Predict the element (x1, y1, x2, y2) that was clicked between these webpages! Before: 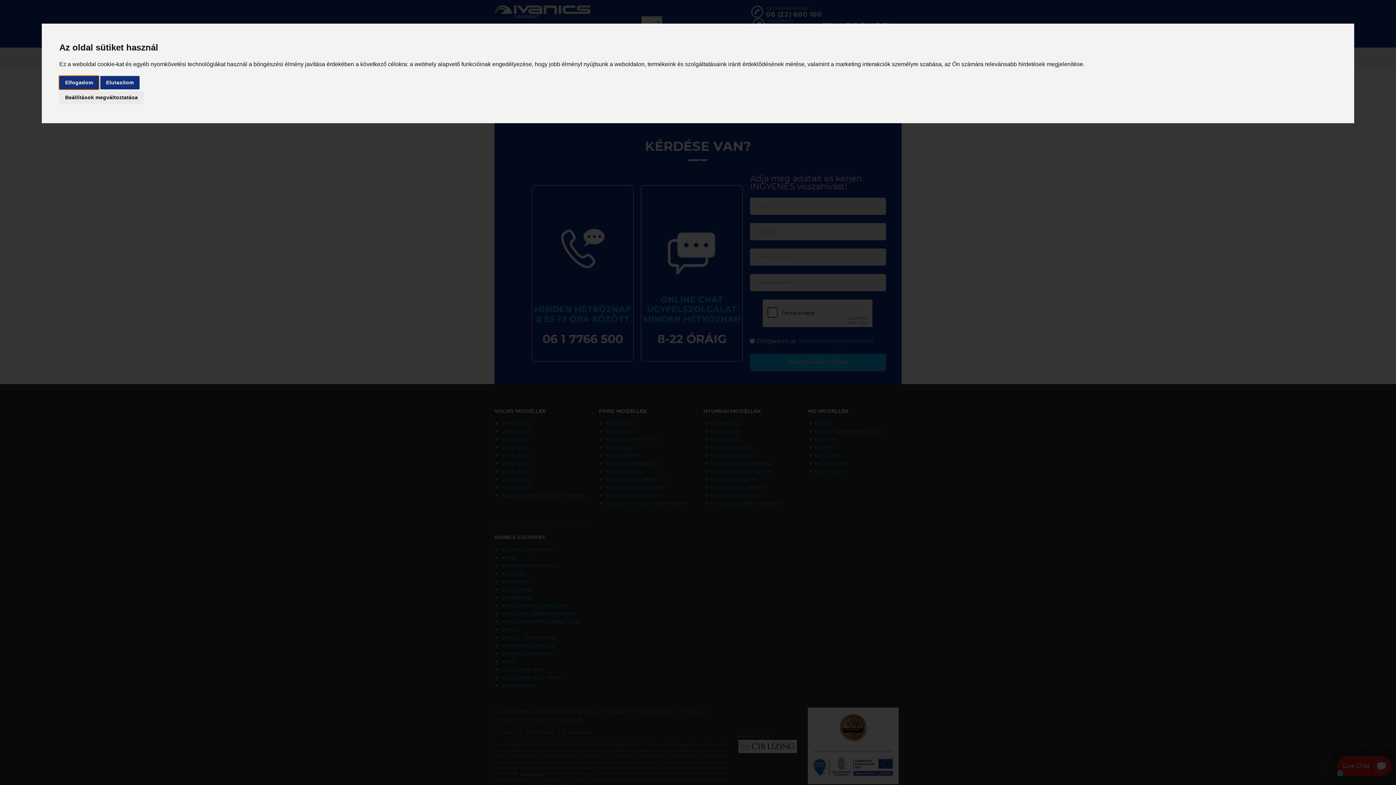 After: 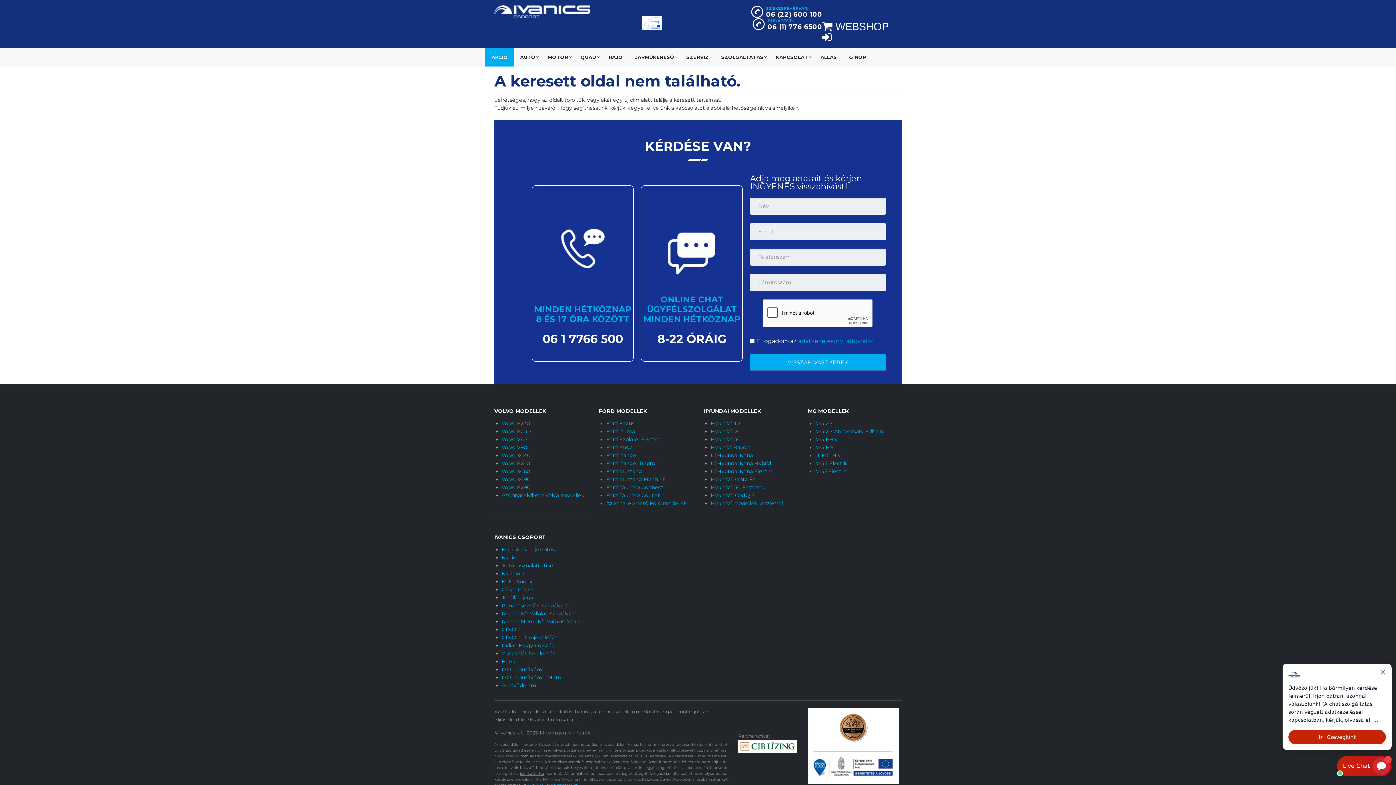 Action: label: Elfogadom bbox: (59, 75, 98, 89)